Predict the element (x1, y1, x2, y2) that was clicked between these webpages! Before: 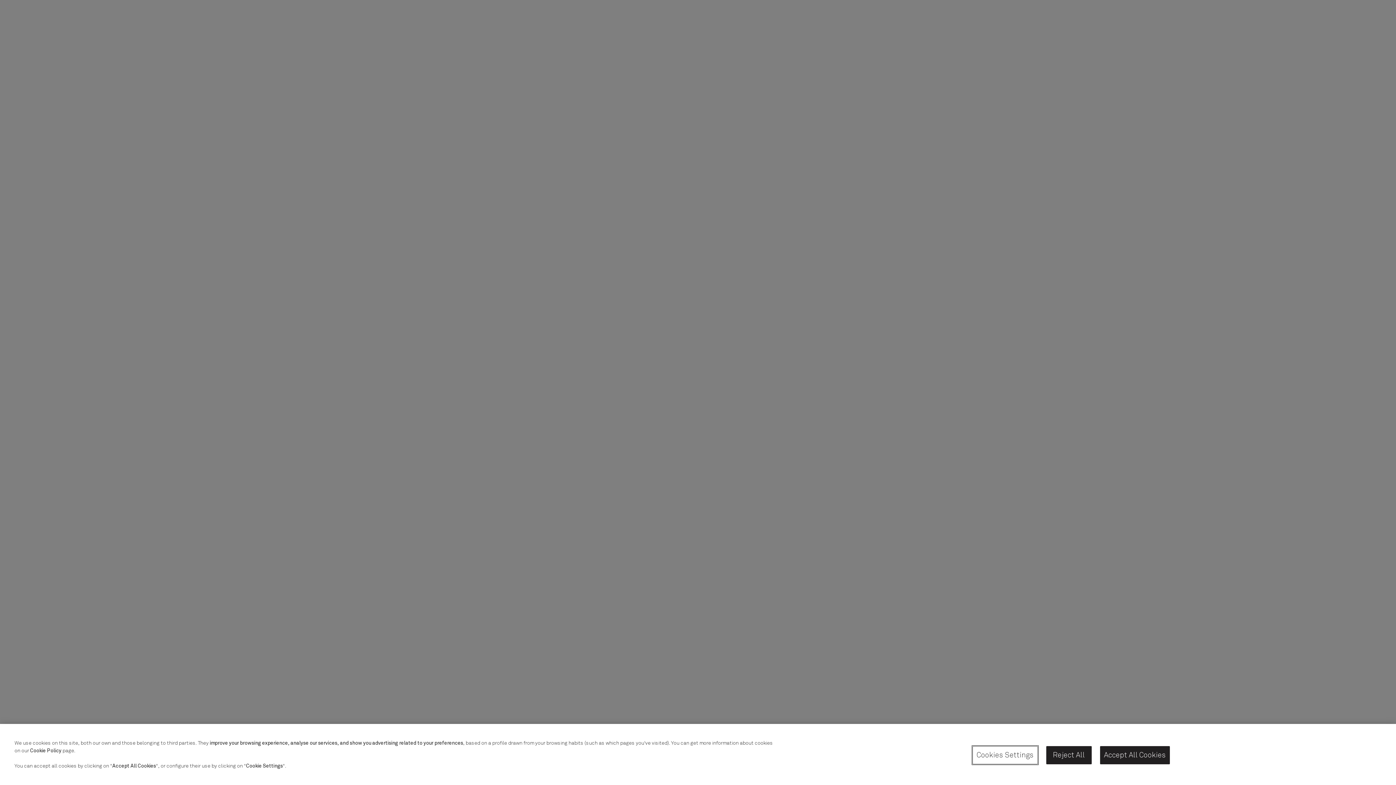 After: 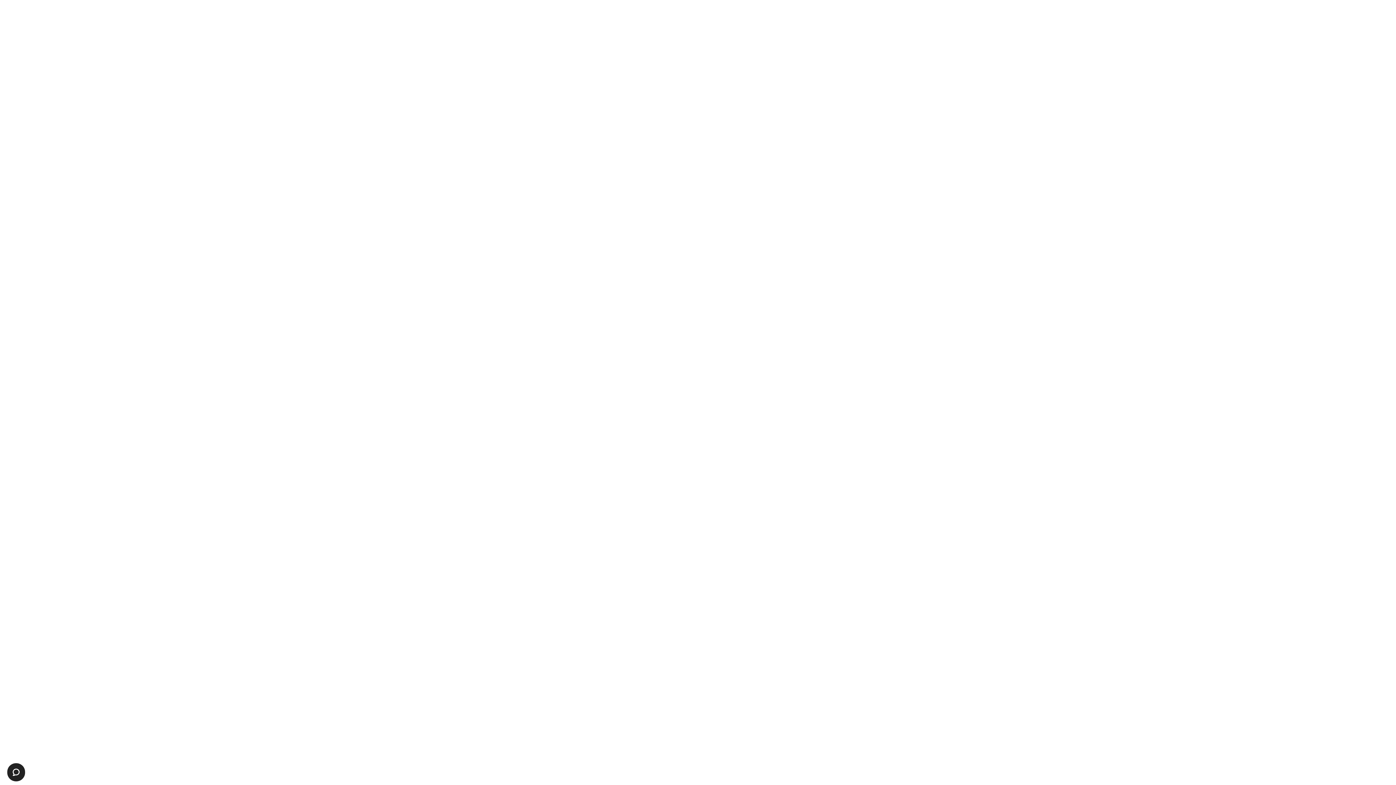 Action: label: Accept All Cookies bbox: (1100, 746, 1170, 764)